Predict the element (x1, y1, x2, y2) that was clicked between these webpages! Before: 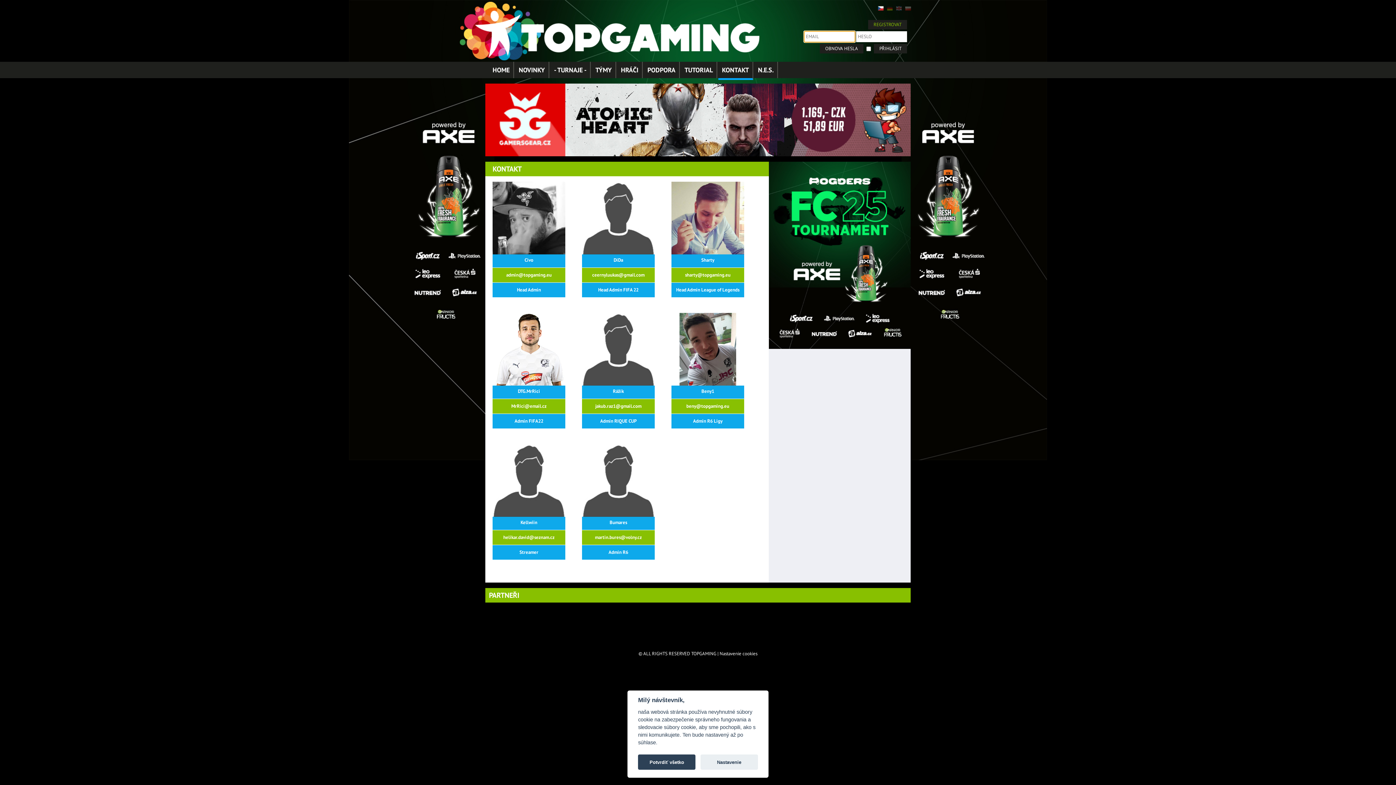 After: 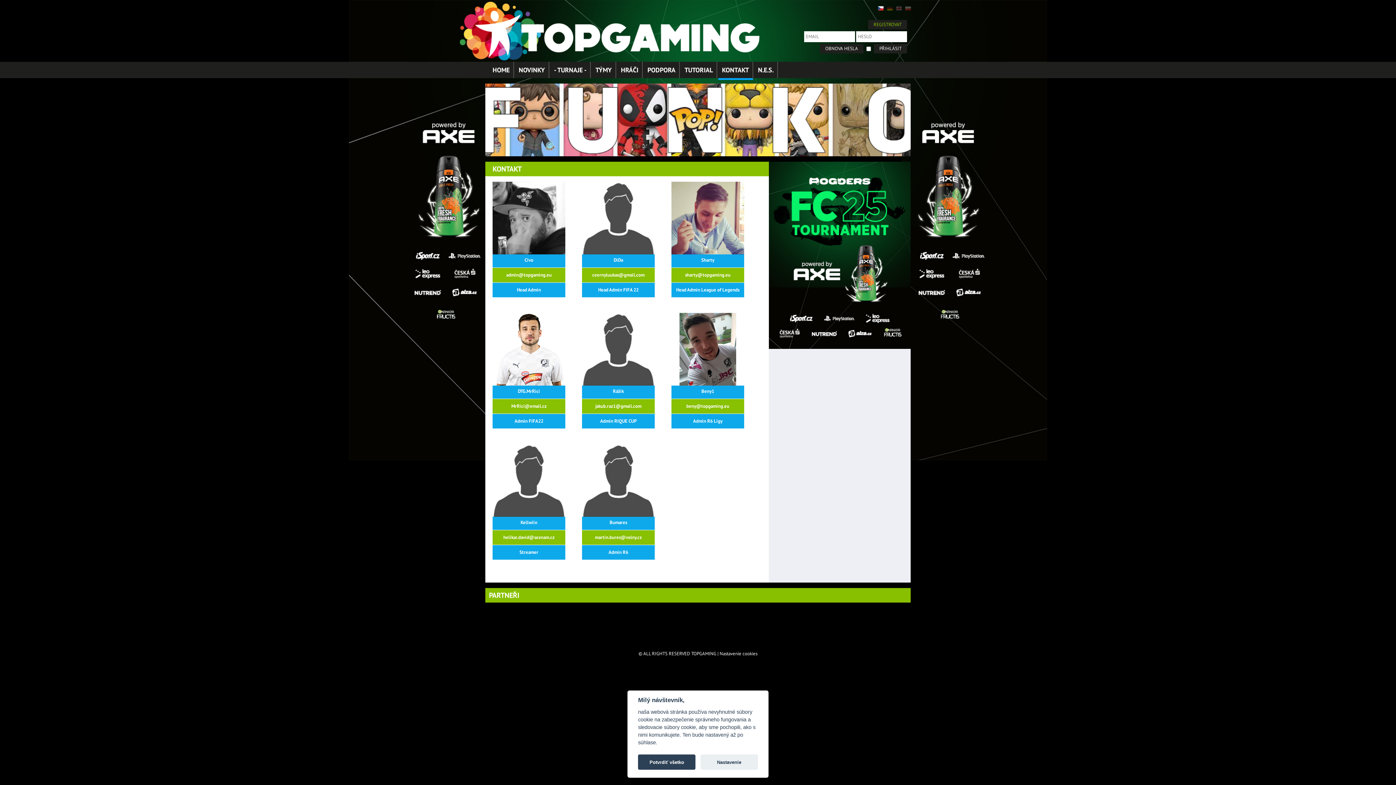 Action: bbox: (352, 60, 489, 532)